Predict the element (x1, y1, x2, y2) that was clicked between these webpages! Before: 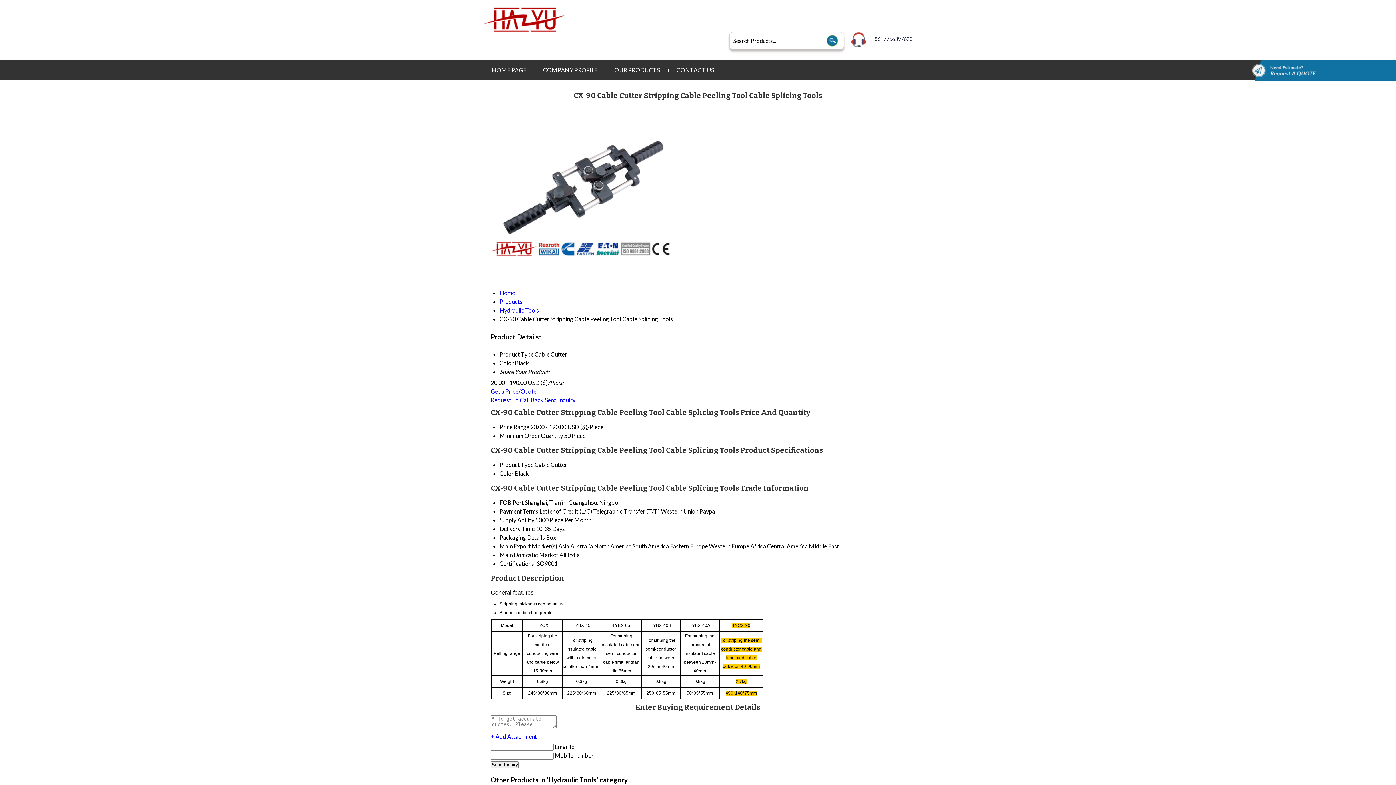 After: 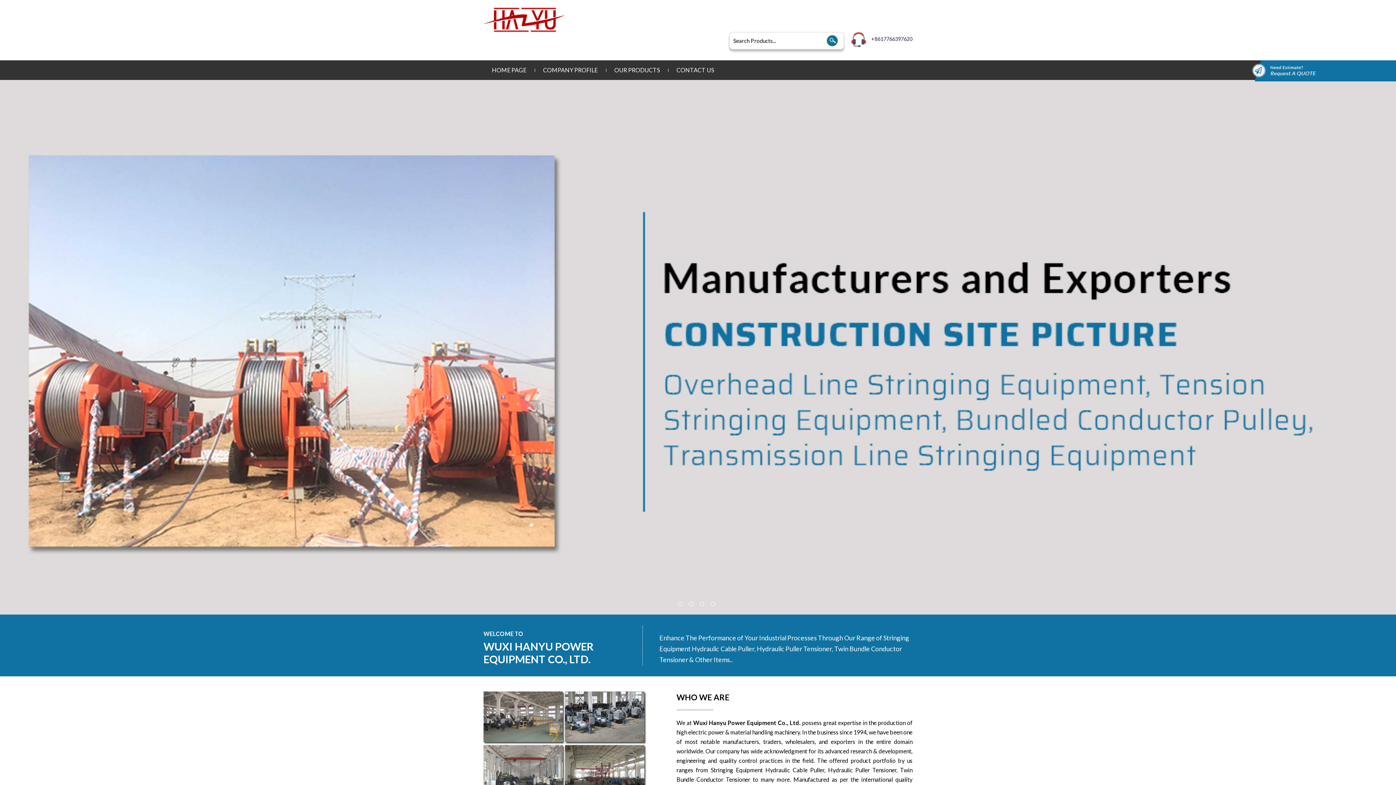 Action: label: HOME PAGE bbox: (483, 60, 534, 80)